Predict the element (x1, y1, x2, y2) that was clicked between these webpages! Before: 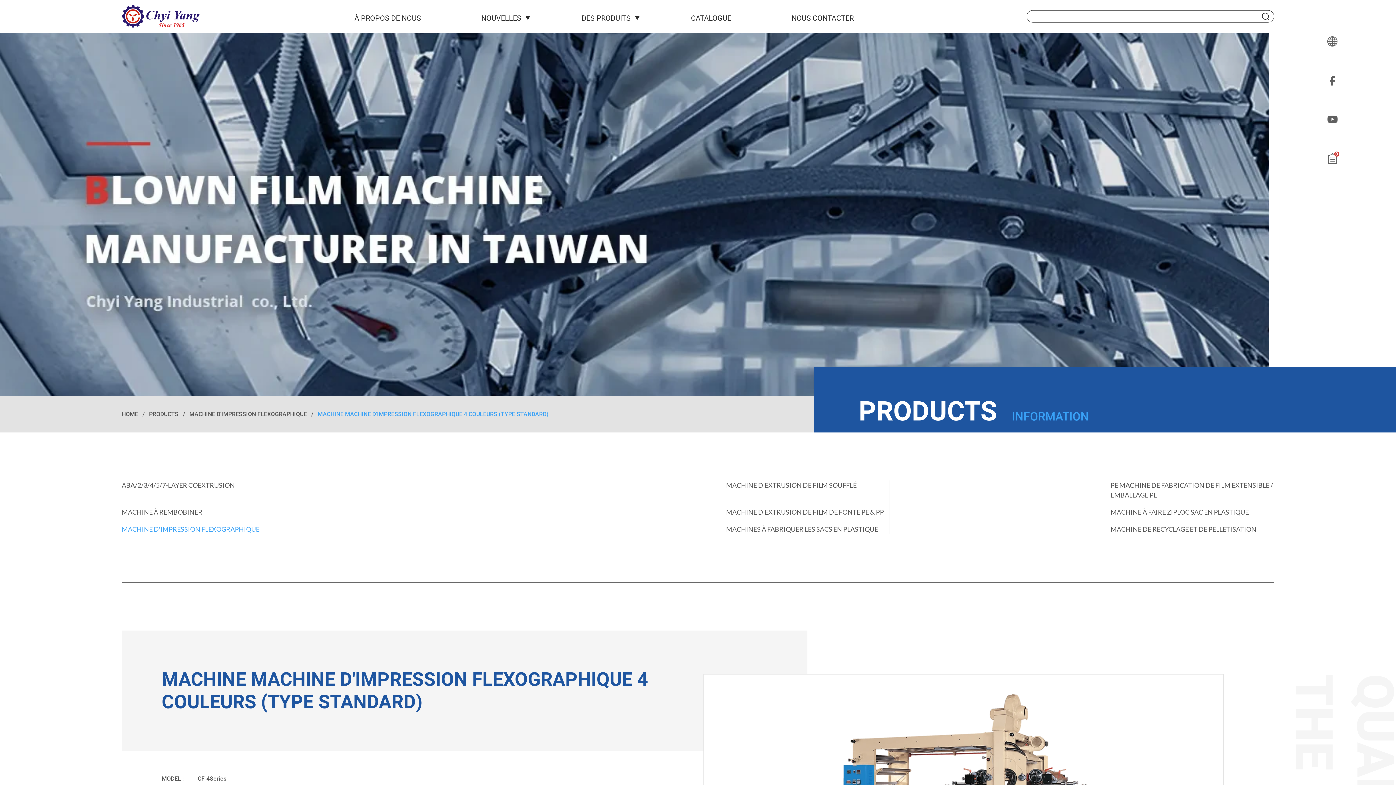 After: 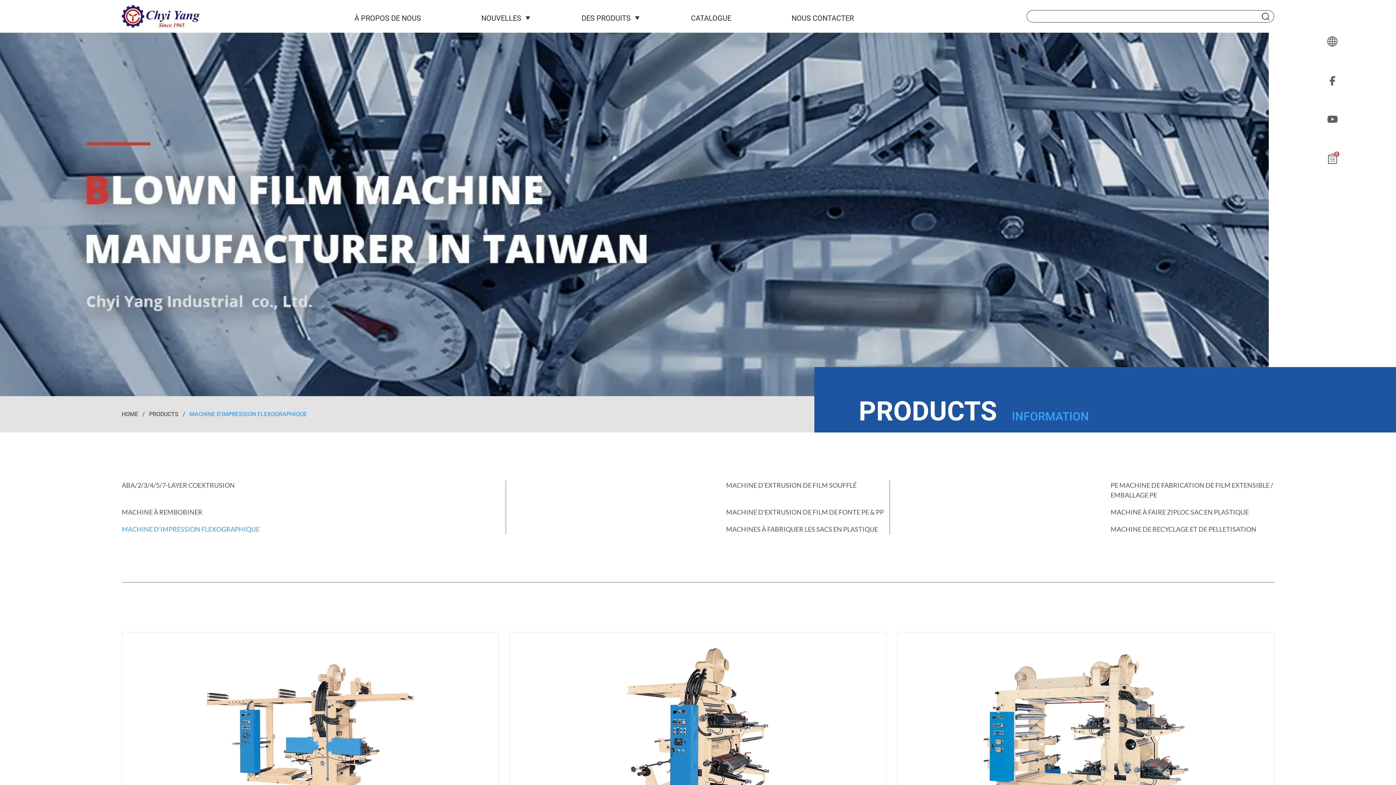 Action: bbox: (121, 524, 259, 534) label: MACHINE D'IMPRESSION FLEXOGRAPHIQUE